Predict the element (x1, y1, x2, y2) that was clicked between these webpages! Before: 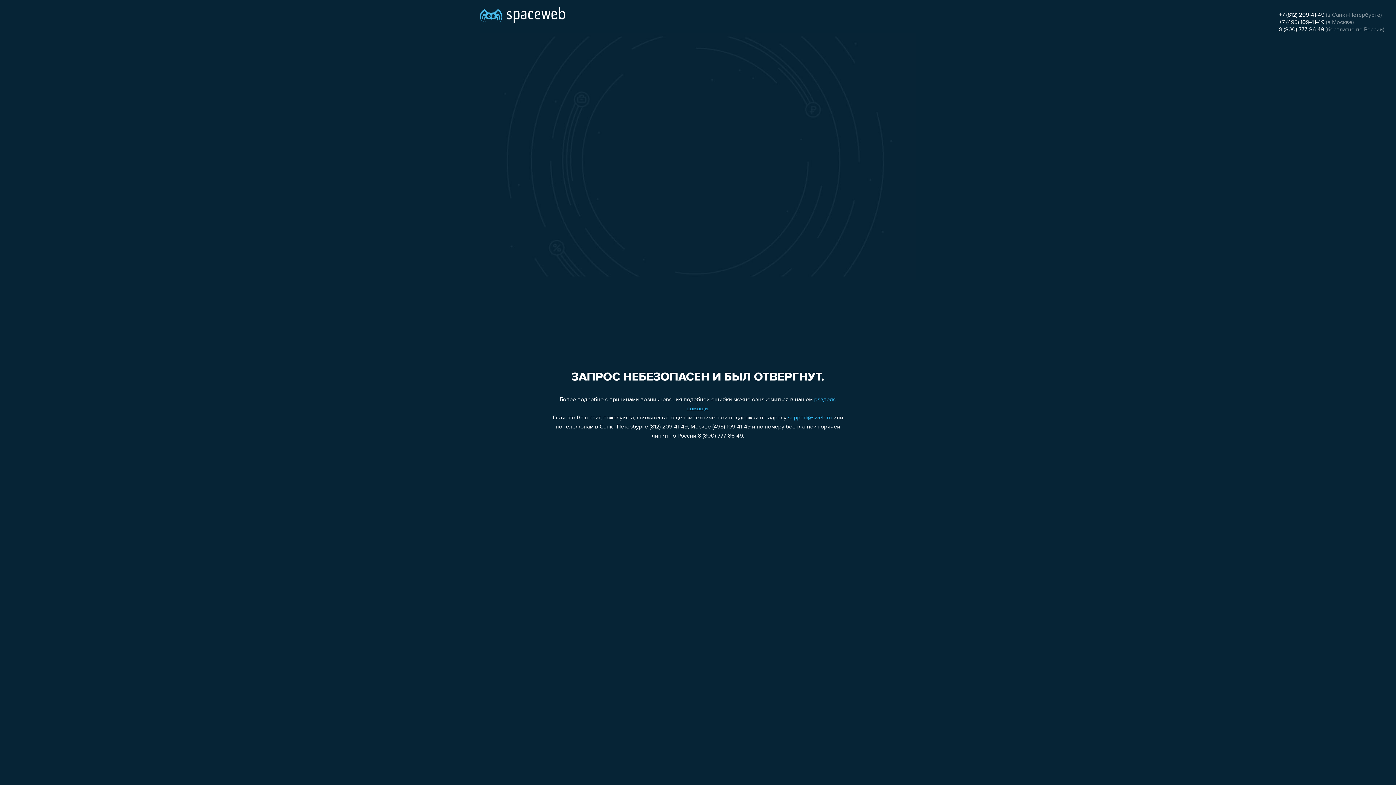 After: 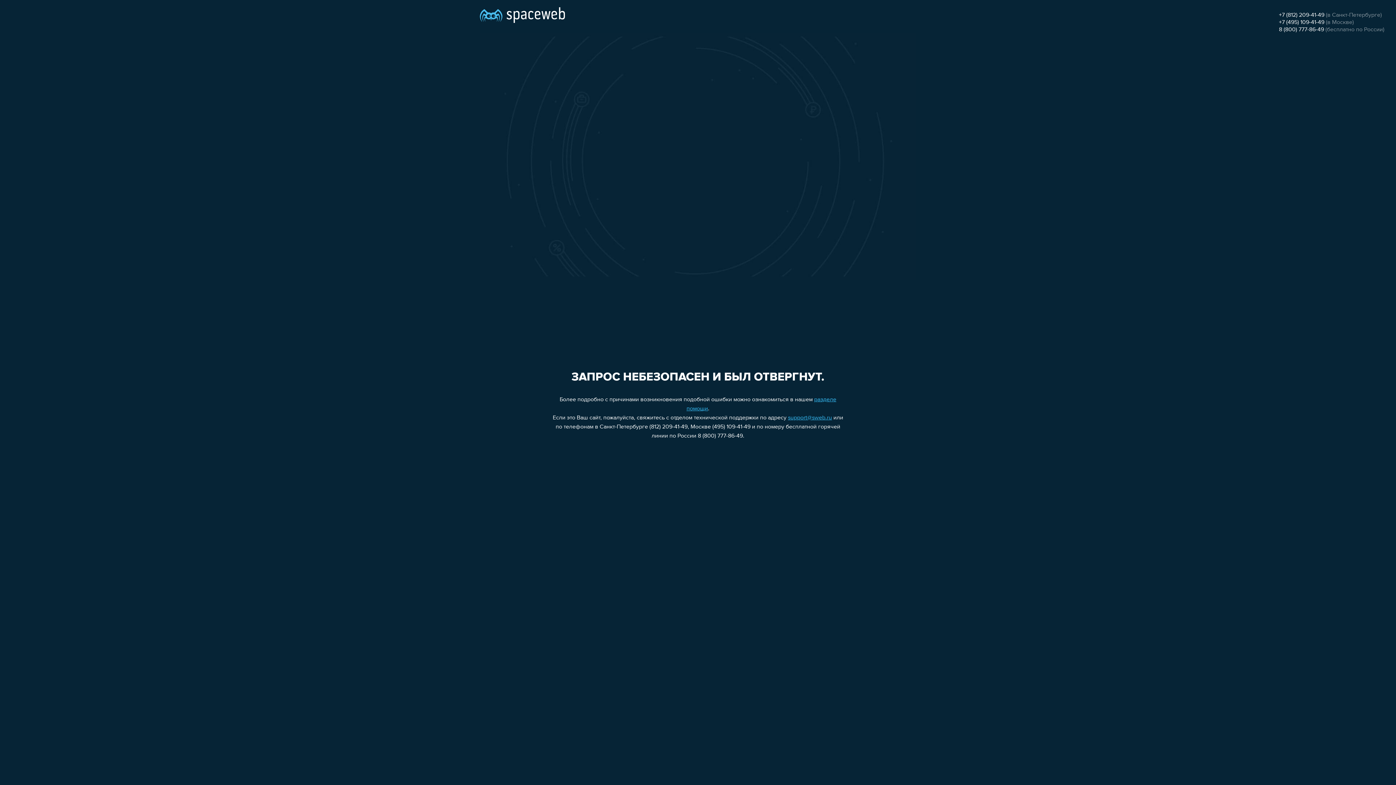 Action: label: 8 (800) 777-86-49 bbox: (1279, 26, 1324, 32)